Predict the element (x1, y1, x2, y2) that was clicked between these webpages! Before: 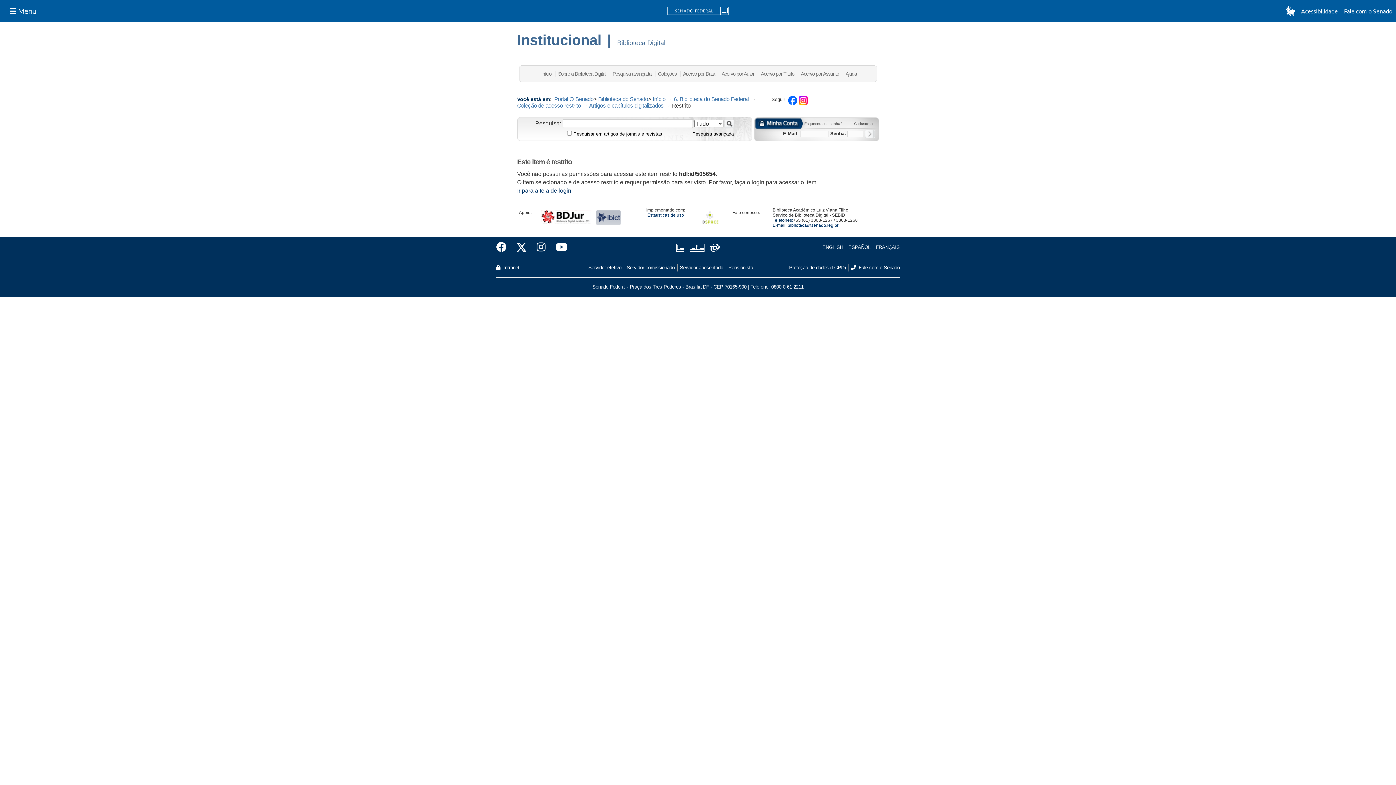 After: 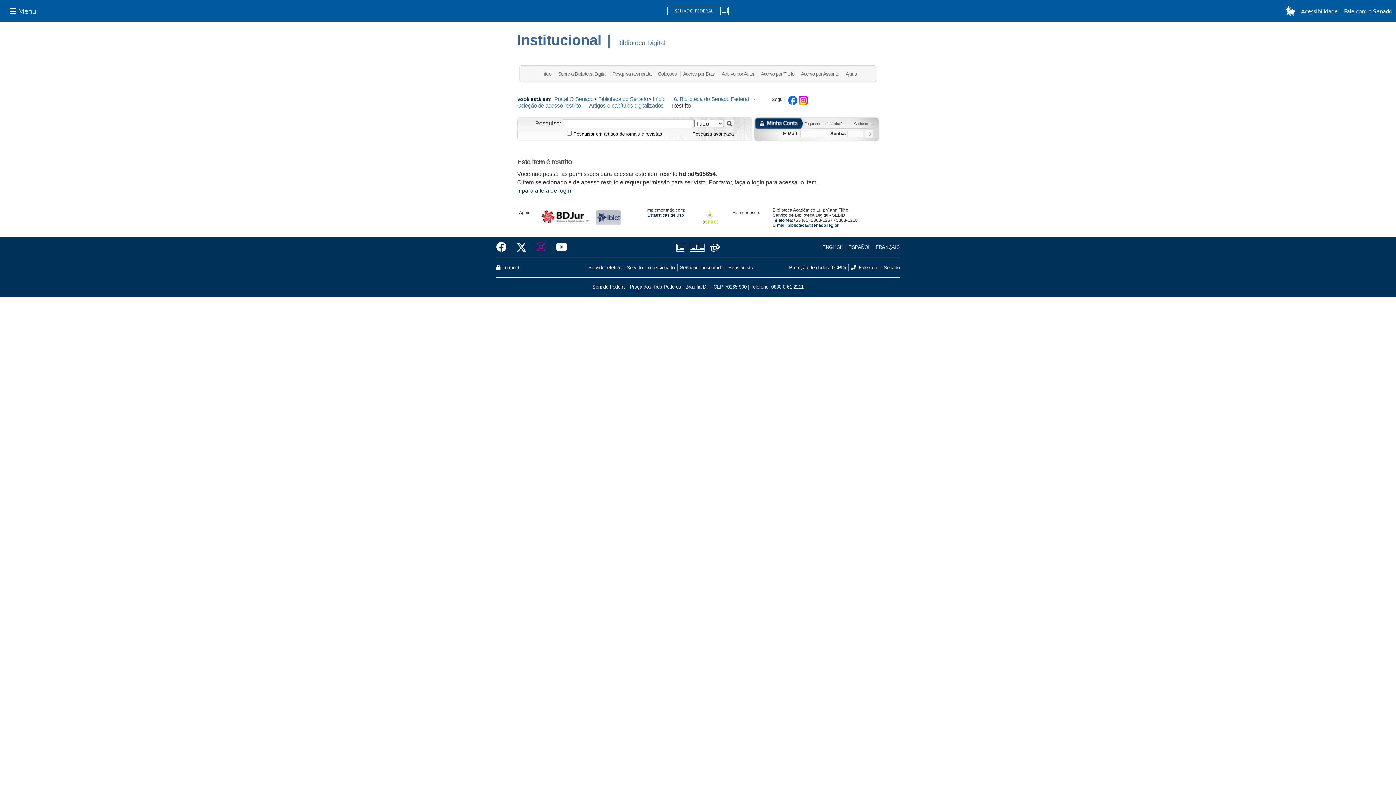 Action: bbox: (531, 240, 550, 255)